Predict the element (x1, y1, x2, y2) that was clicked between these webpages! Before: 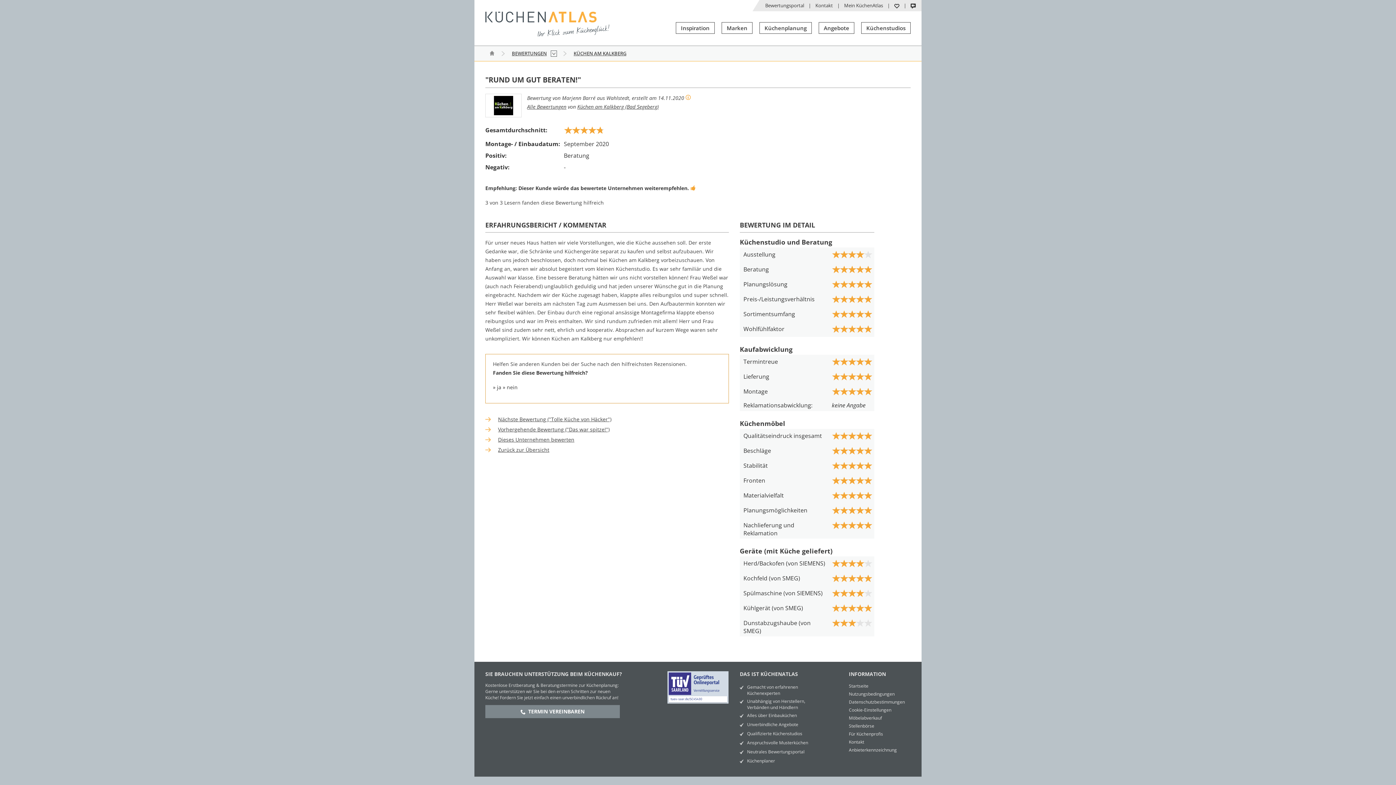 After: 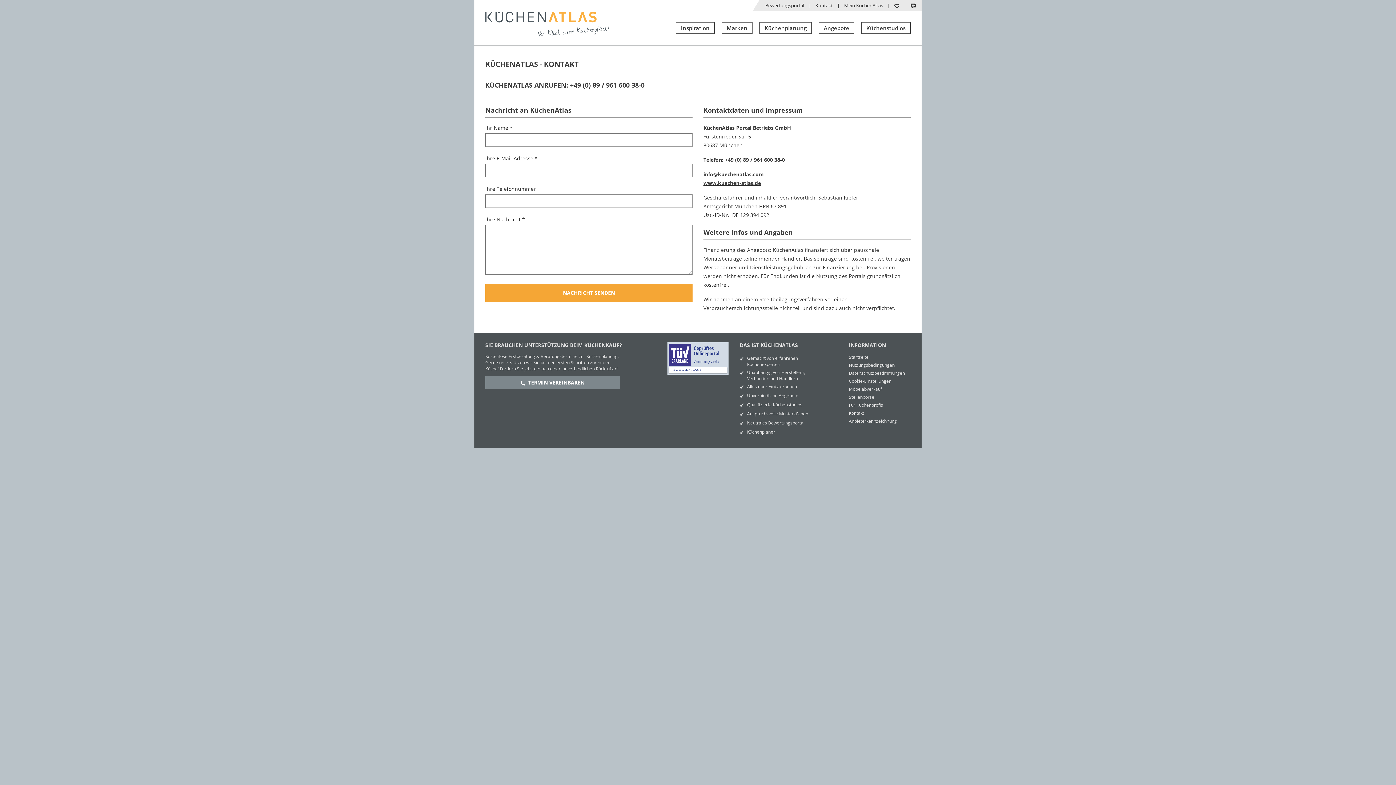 Action: label: Kontakt bbox: (815, 0, 833, 11)